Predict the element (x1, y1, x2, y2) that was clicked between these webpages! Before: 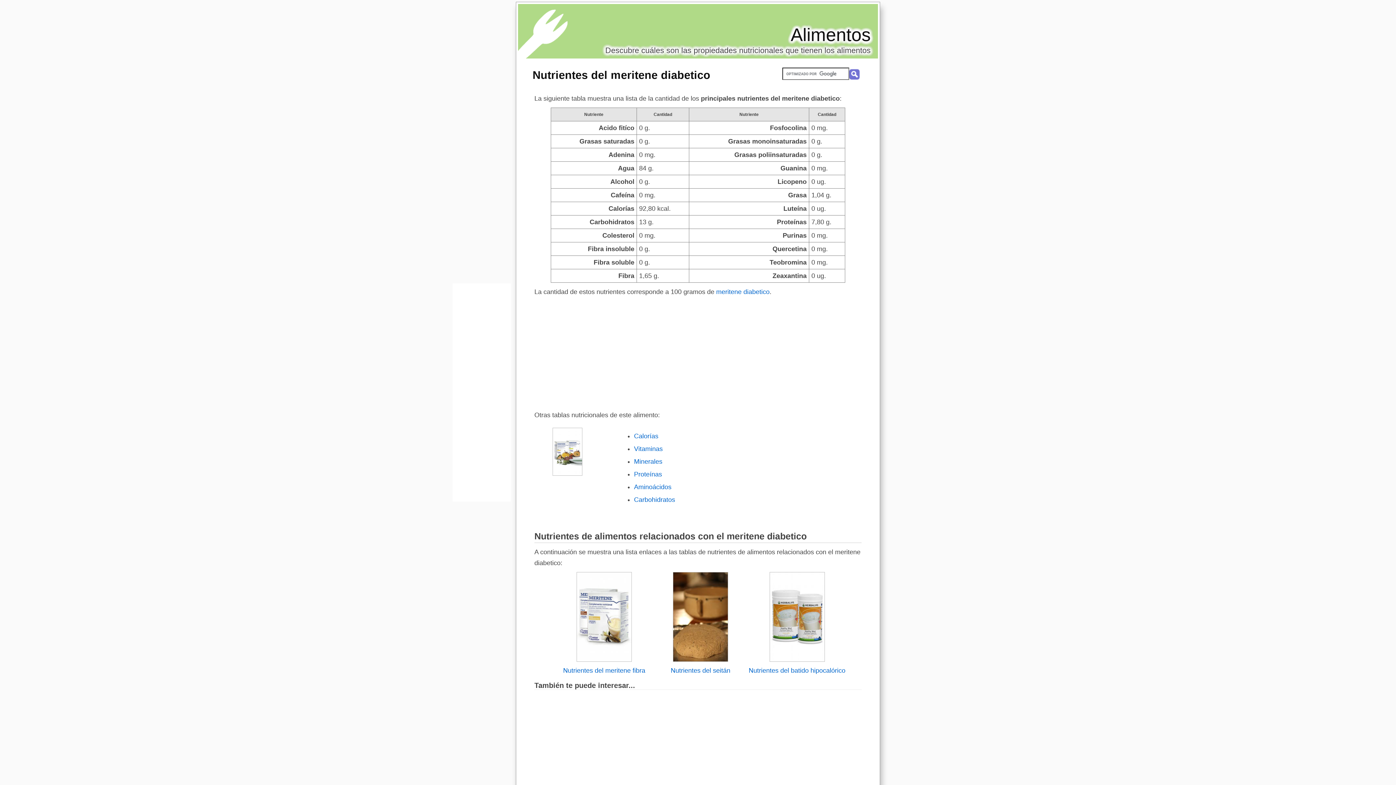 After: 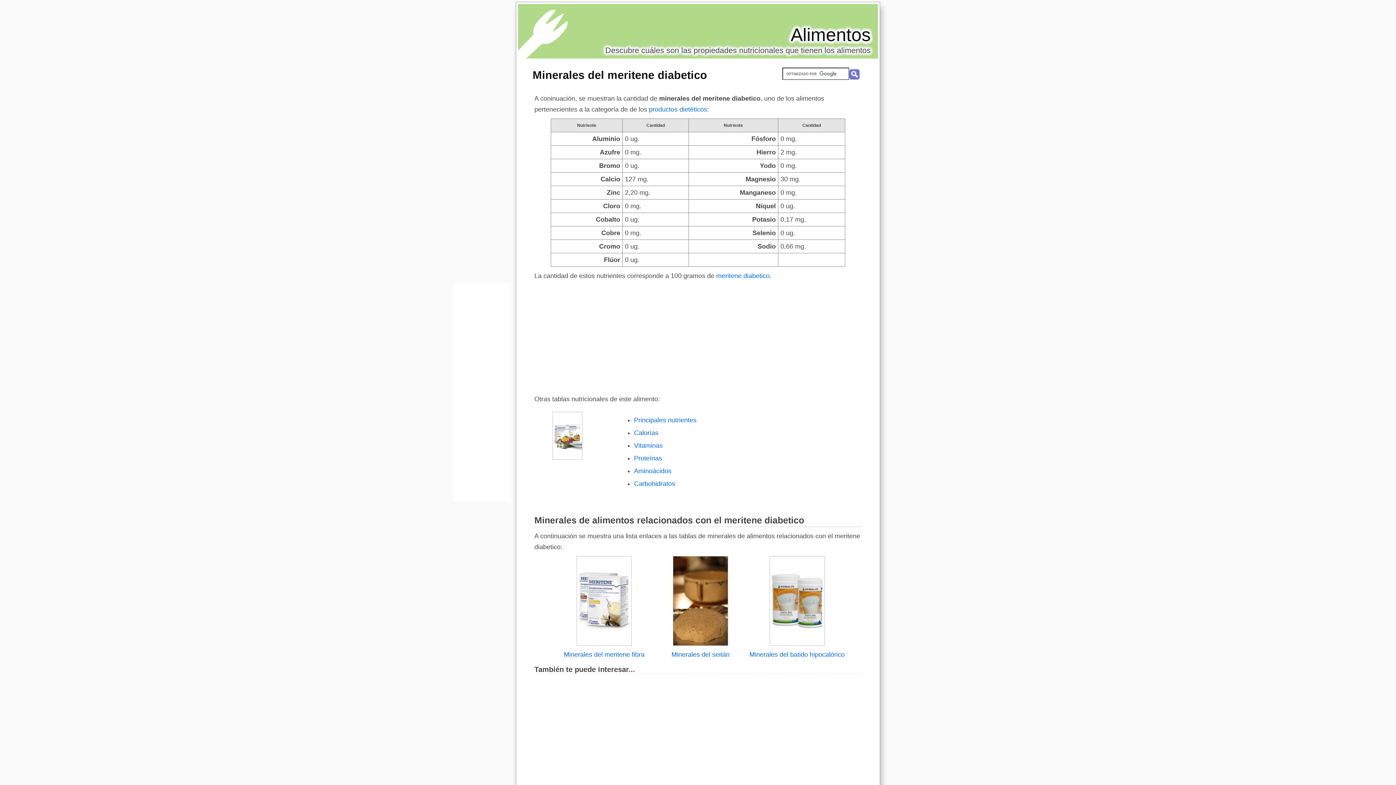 Action: label: Minerales bbox: (634, 458, 662, 465)